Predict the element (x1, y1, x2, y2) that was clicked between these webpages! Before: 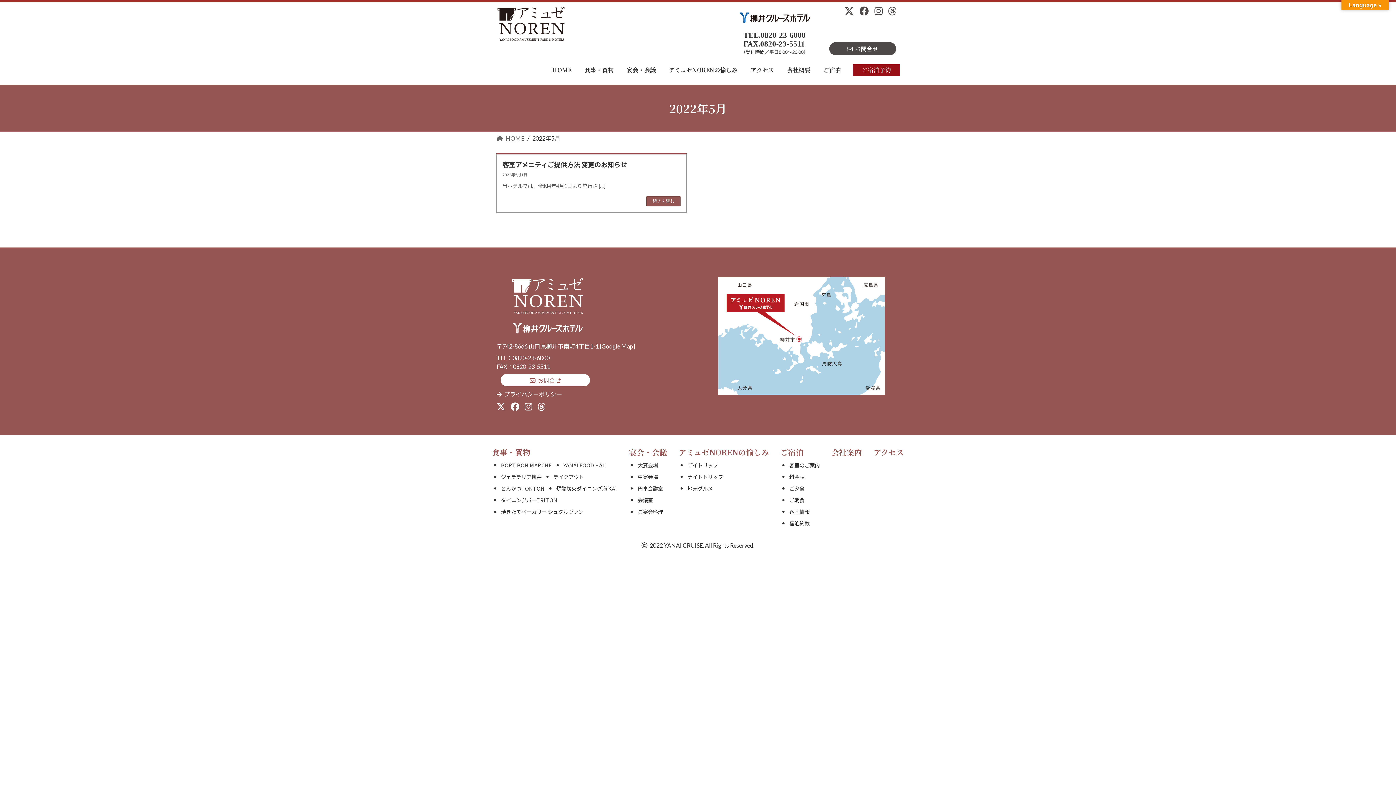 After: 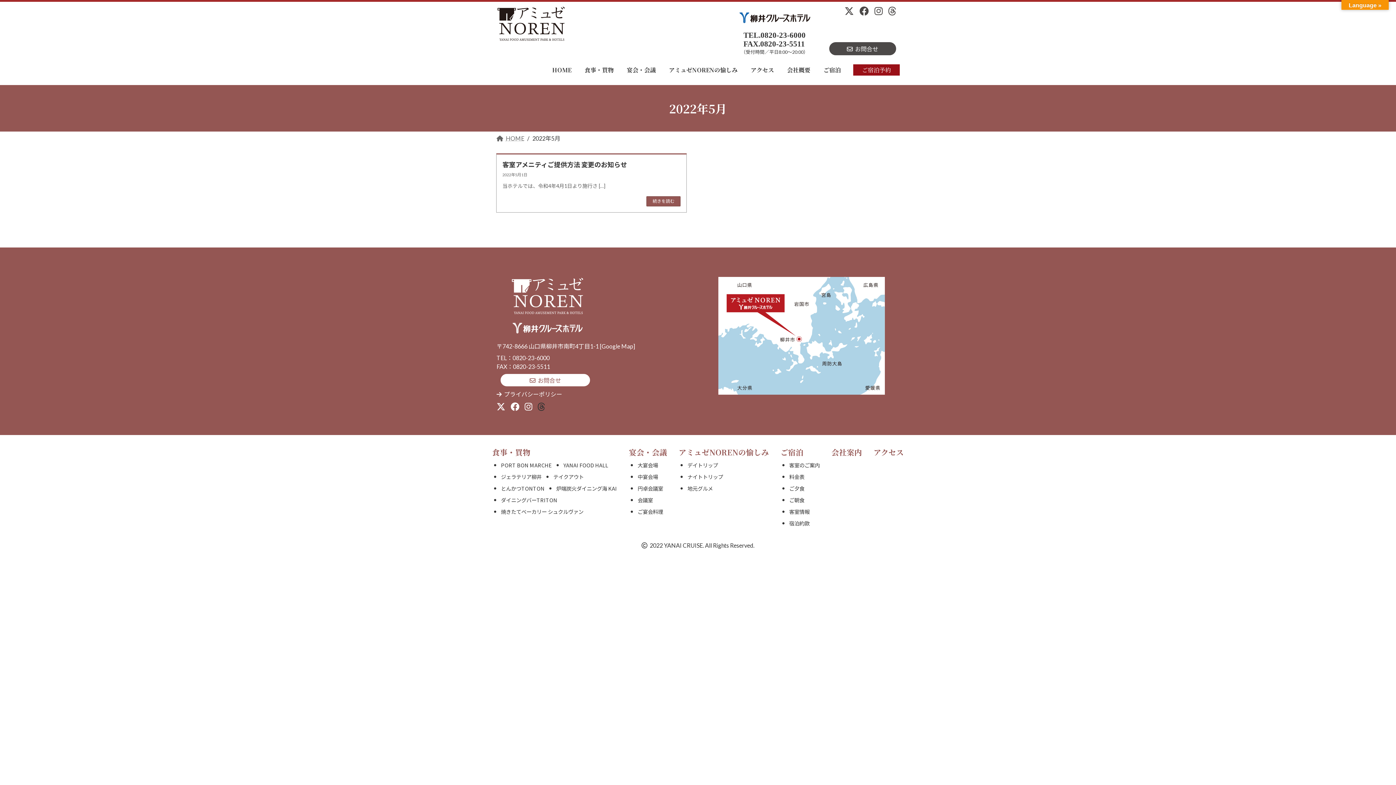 Action: bbox: (537, 401, 548, 411)